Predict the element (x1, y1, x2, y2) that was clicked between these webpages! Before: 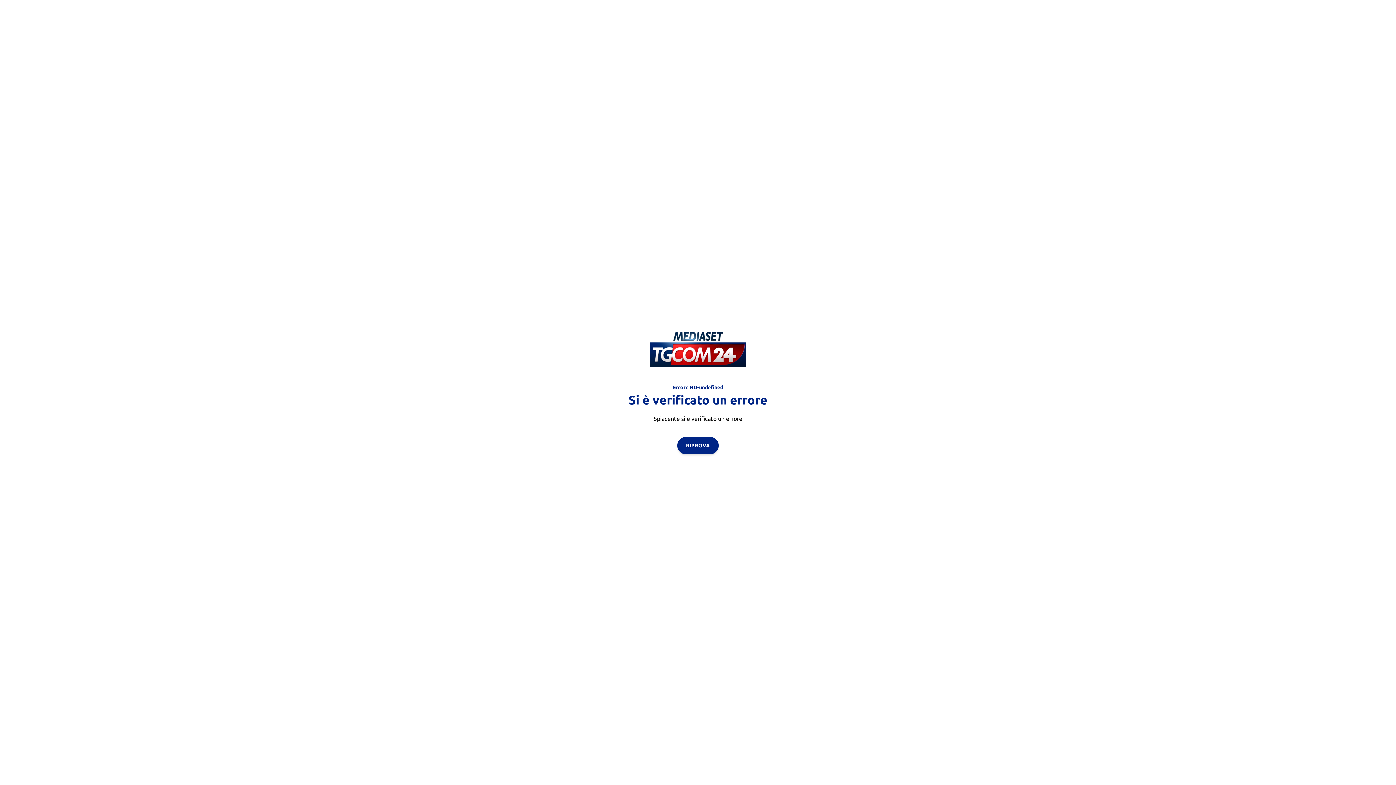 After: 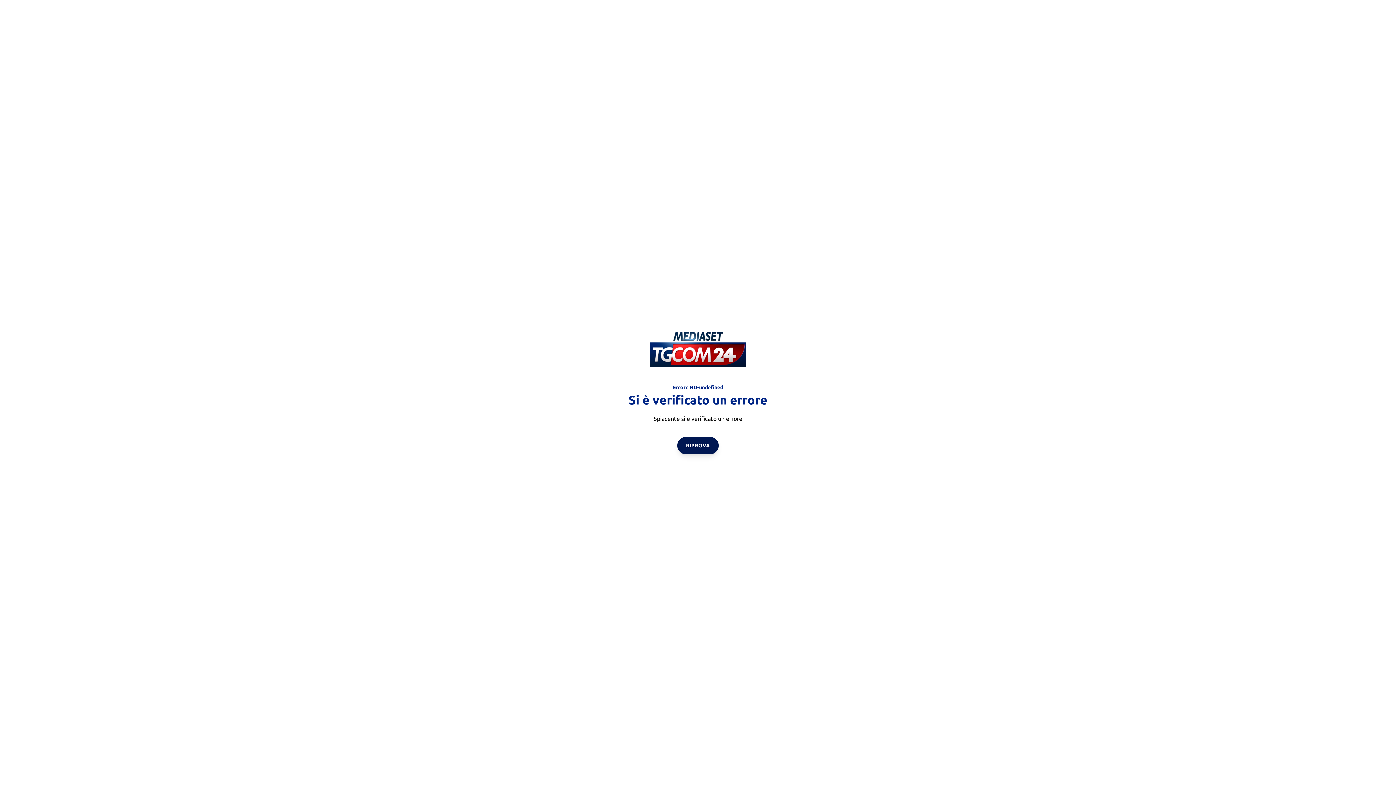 Action: bbox: (677, 436, 718, 454) label: RIPROVA